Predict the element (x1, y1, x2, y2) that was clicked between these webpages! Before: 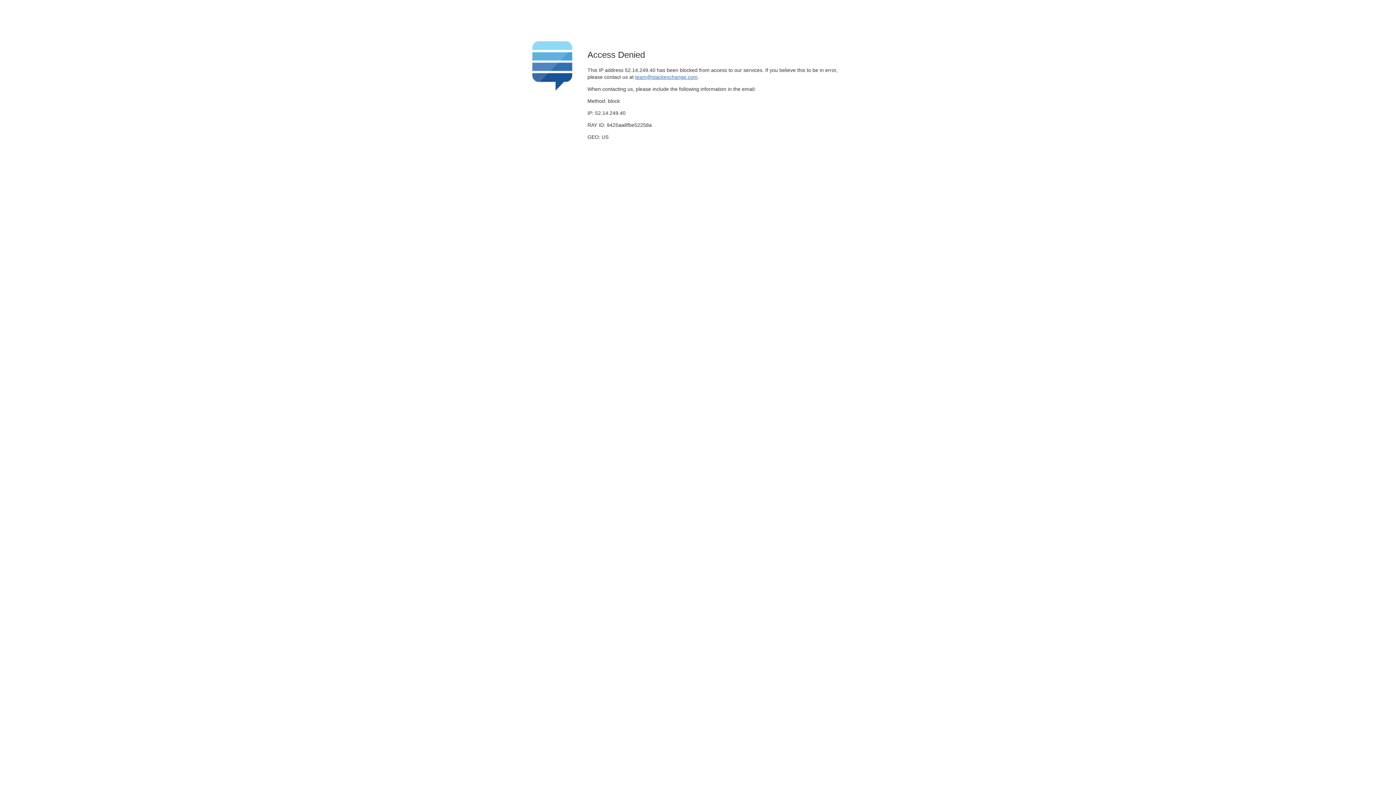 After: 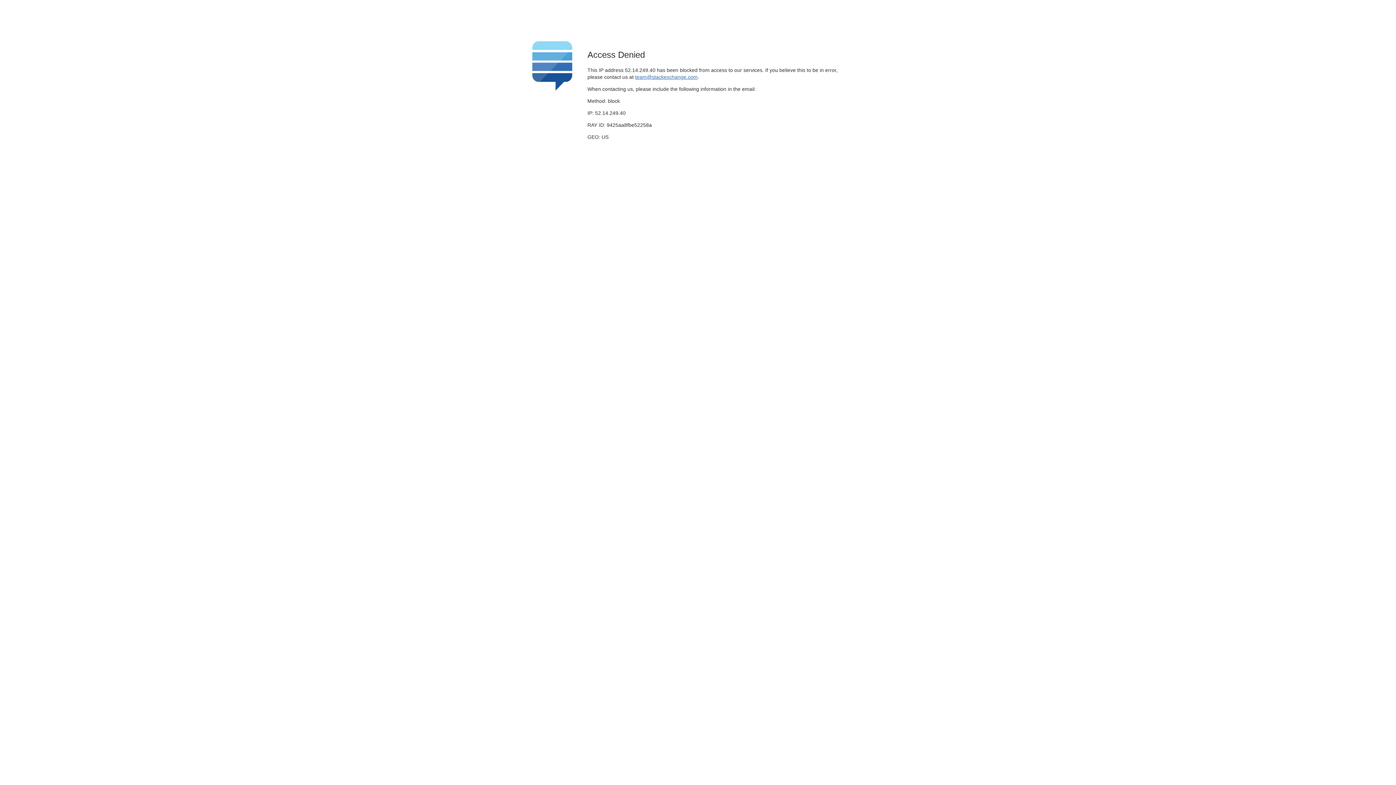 Action: bbox: (635, 74, 697, 79) label: team@stackexchange.com